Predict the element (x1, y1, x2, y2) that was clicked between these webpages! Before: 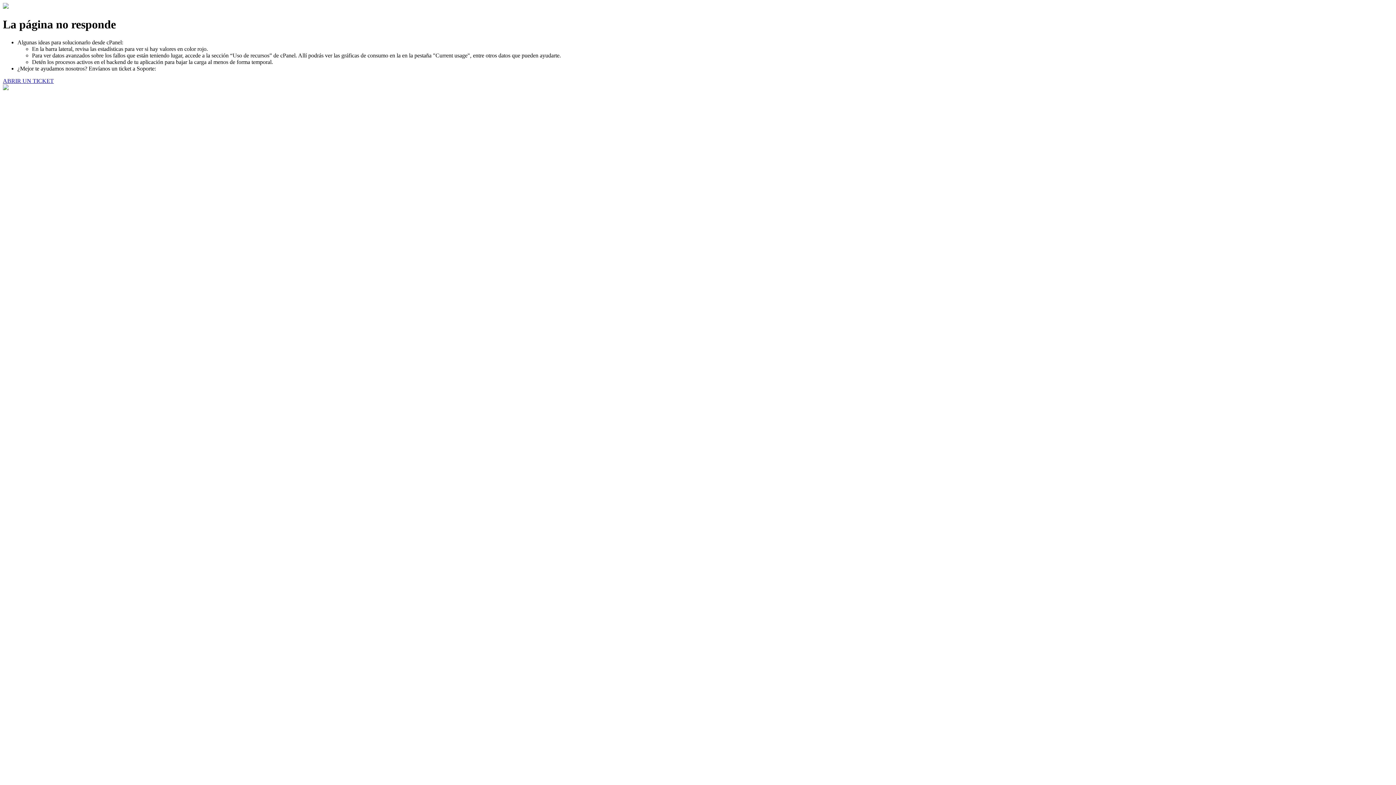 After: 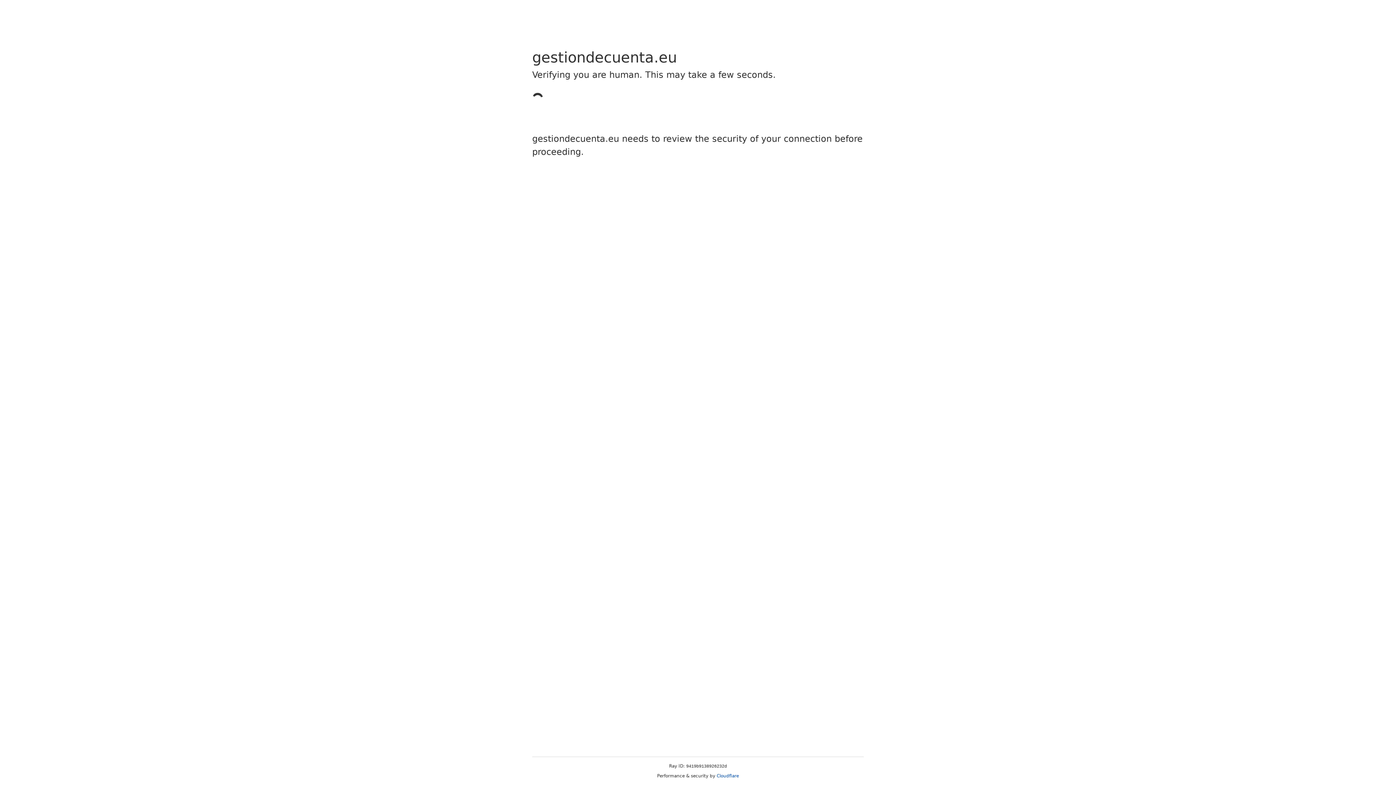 Action: bbox: (2, 77, 53, 83) label: ABRIR UN TICKET